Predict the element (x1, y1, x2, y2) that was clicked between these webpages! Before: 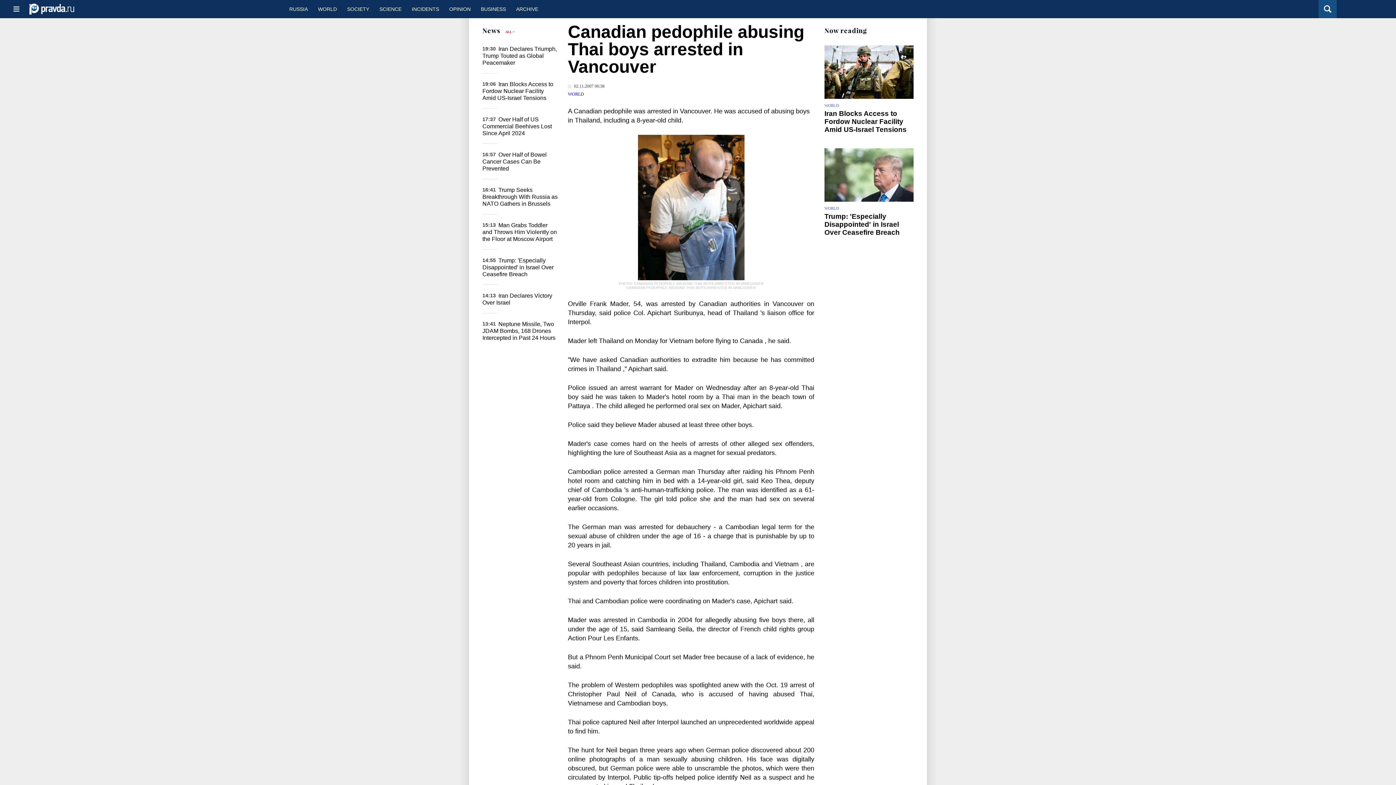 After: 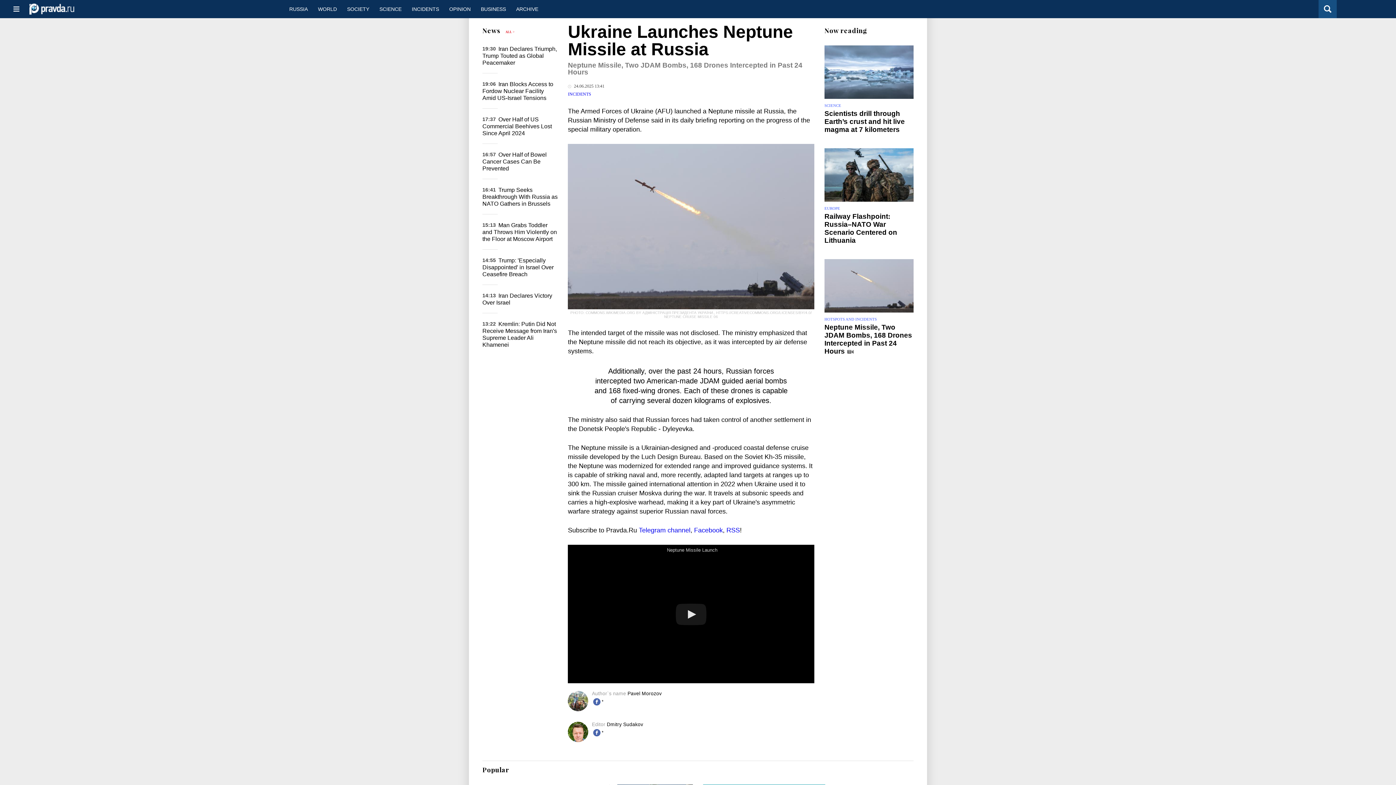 Action: label: Neptune Missile, Two JDAM Bombs, 168 Drones Intercepted in Past 24 Hours bbox: (482, 320, 555, 340)